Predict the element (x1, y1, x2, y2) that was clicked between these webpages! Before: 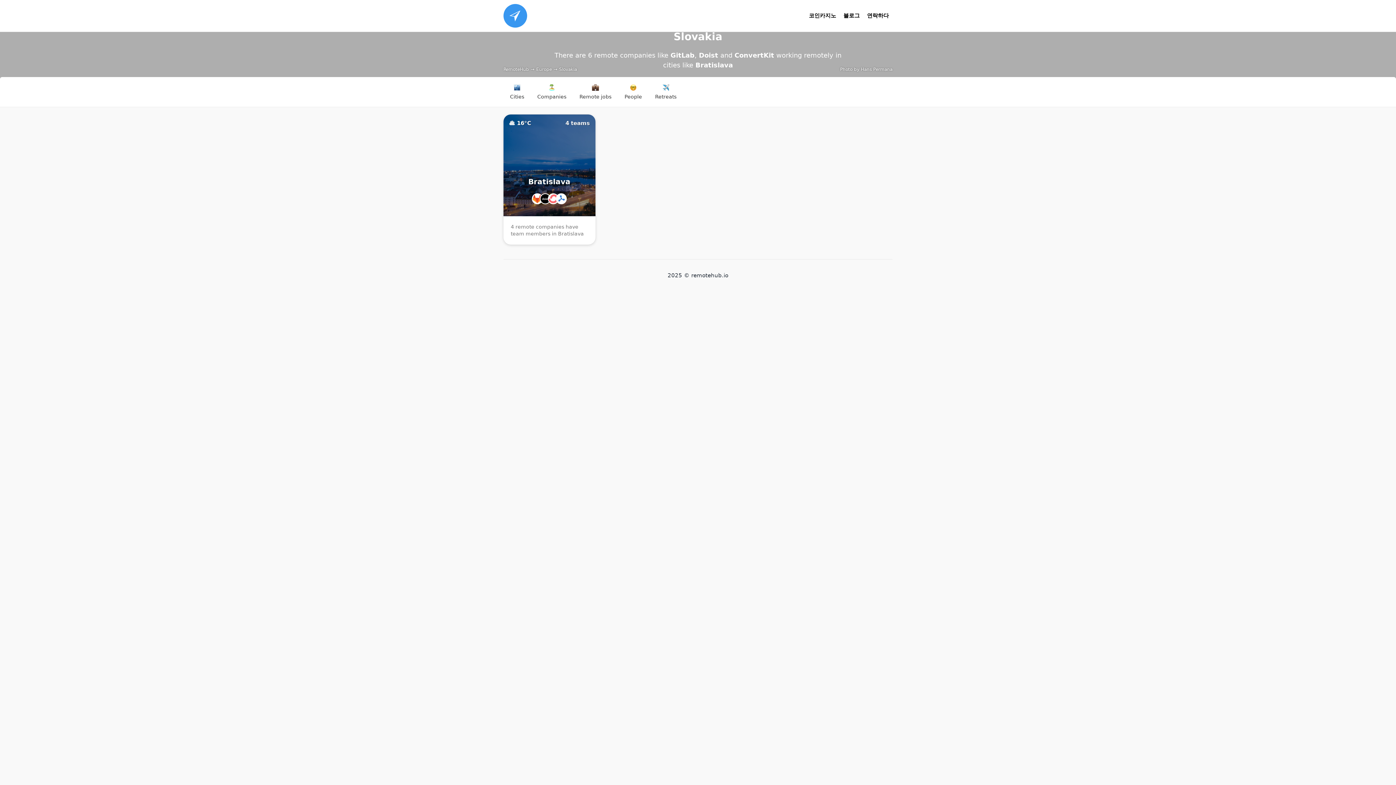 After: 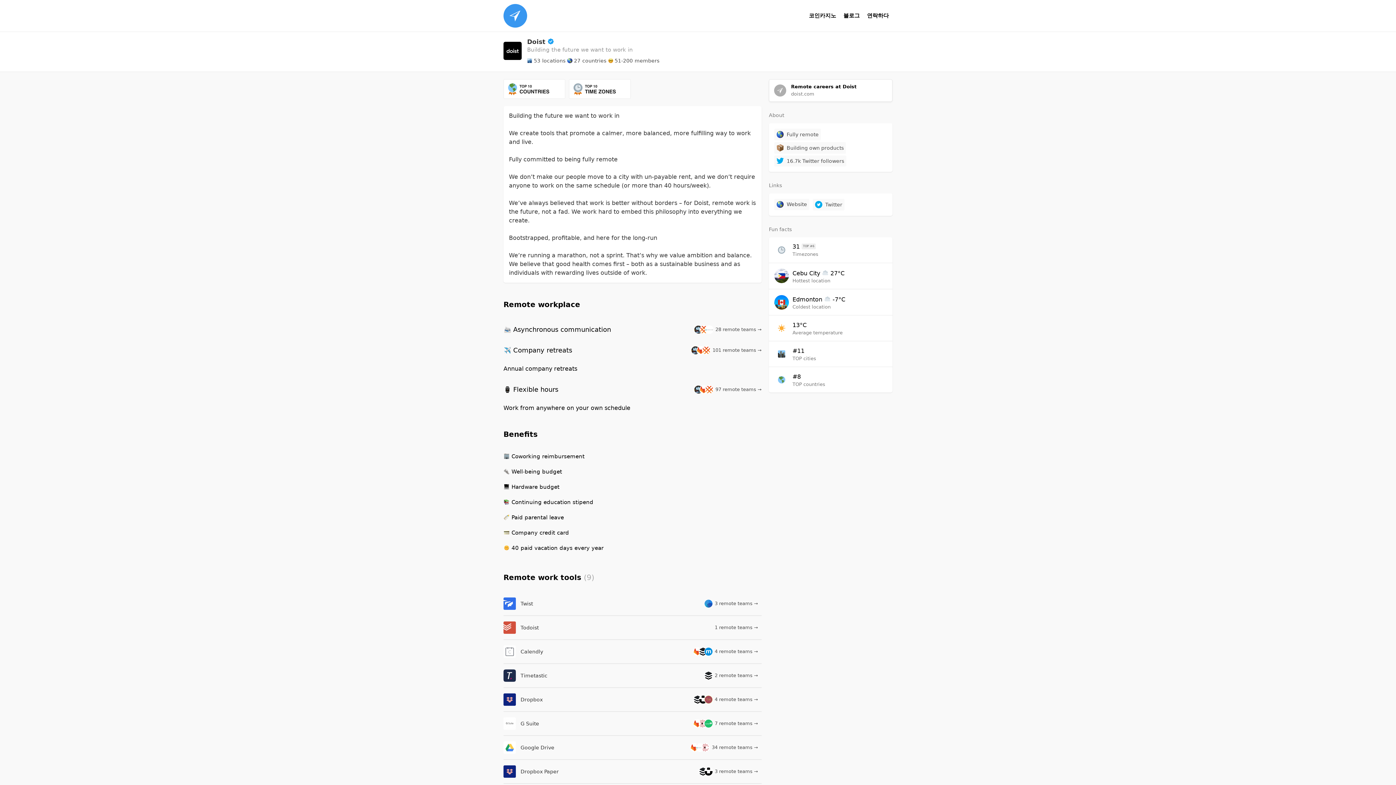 Action: label: Doist bbox: (699, 51, 718, 59)